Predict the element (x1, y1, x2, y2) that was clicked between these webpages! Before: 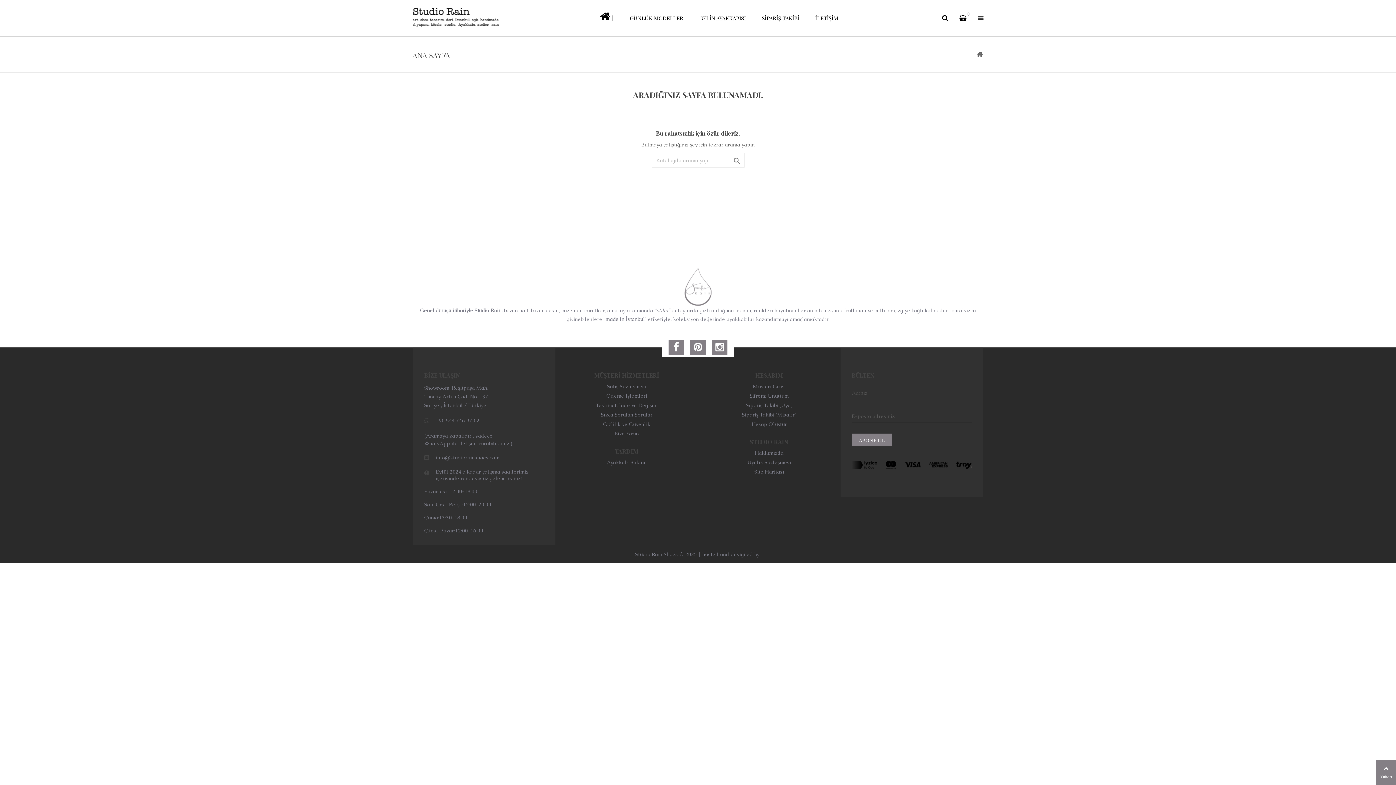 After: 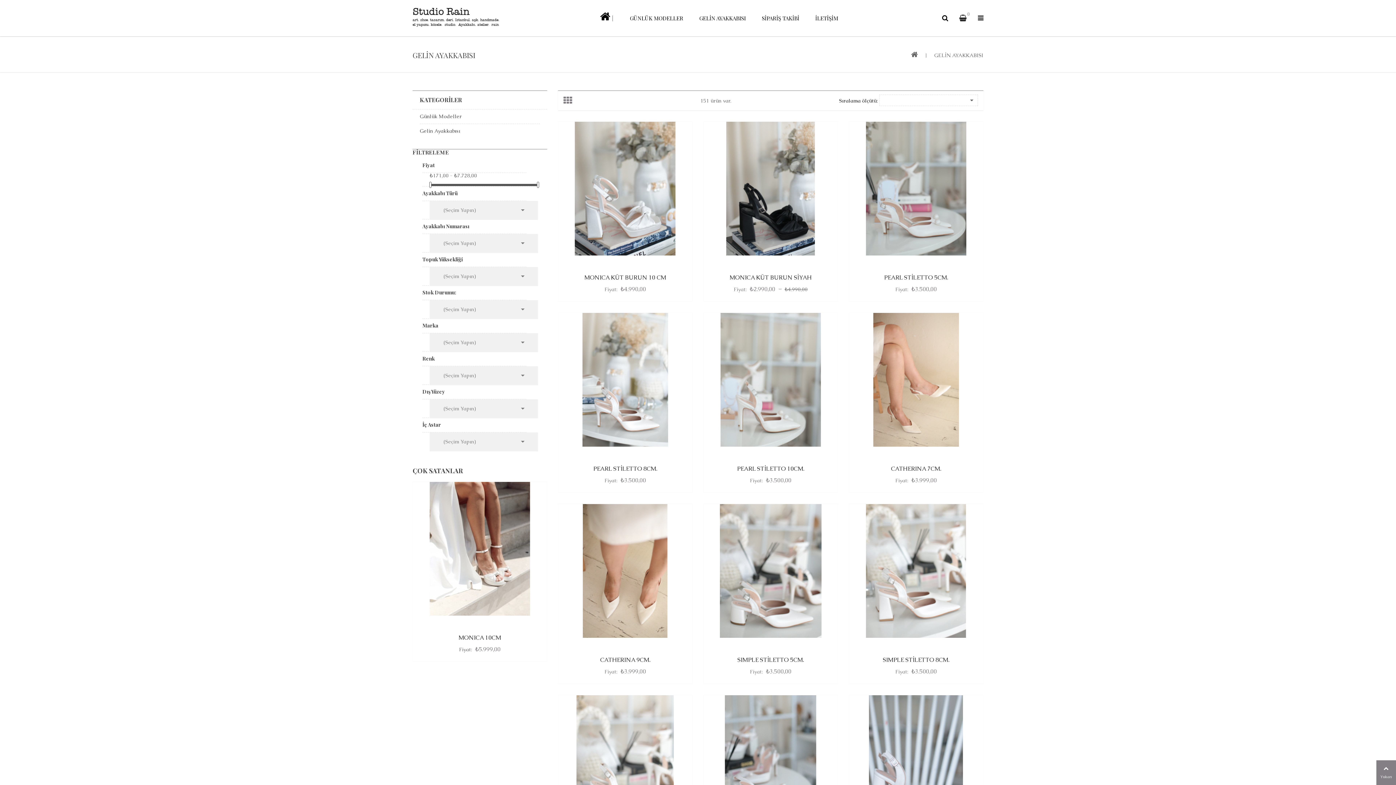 Action: label: GELİN AYAKKABISI bbox: (699, 0, 746, 36)